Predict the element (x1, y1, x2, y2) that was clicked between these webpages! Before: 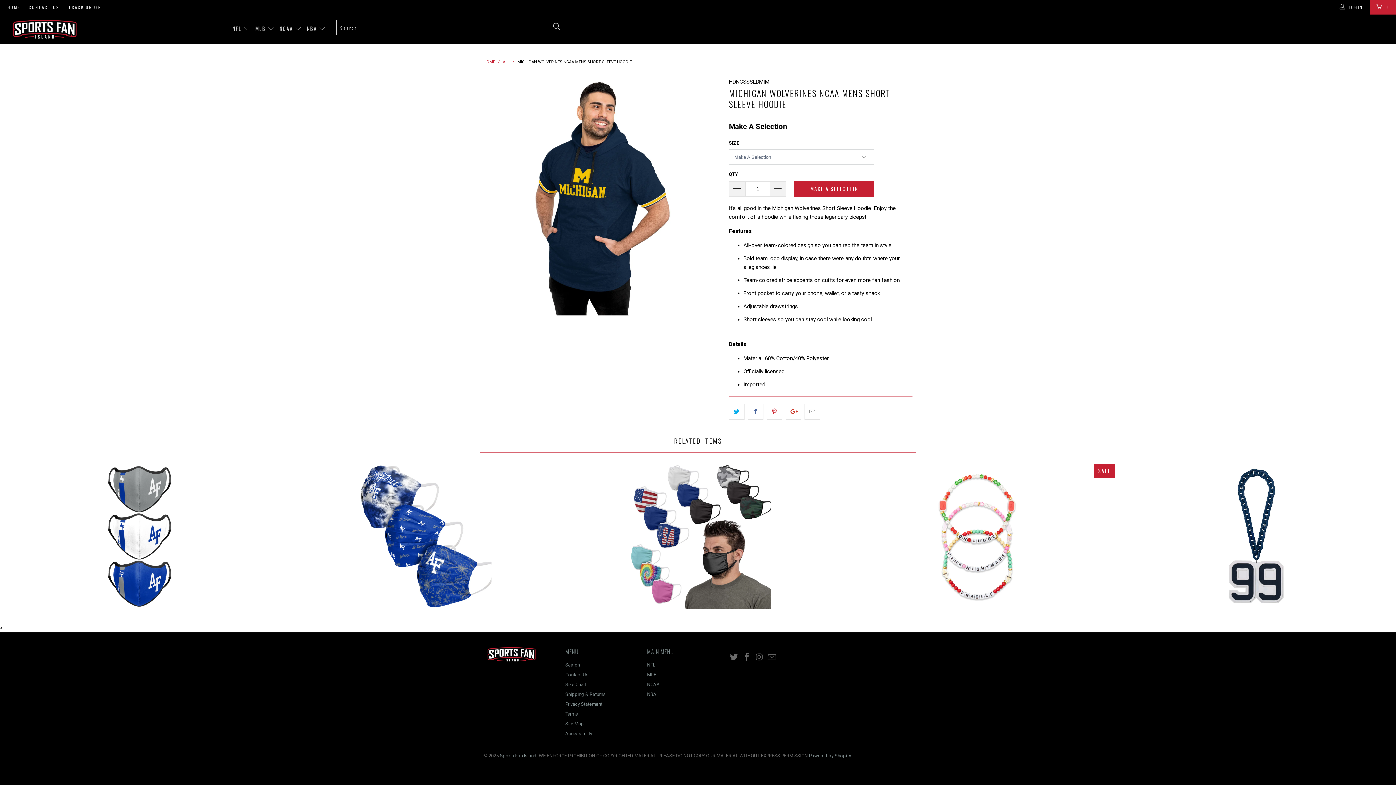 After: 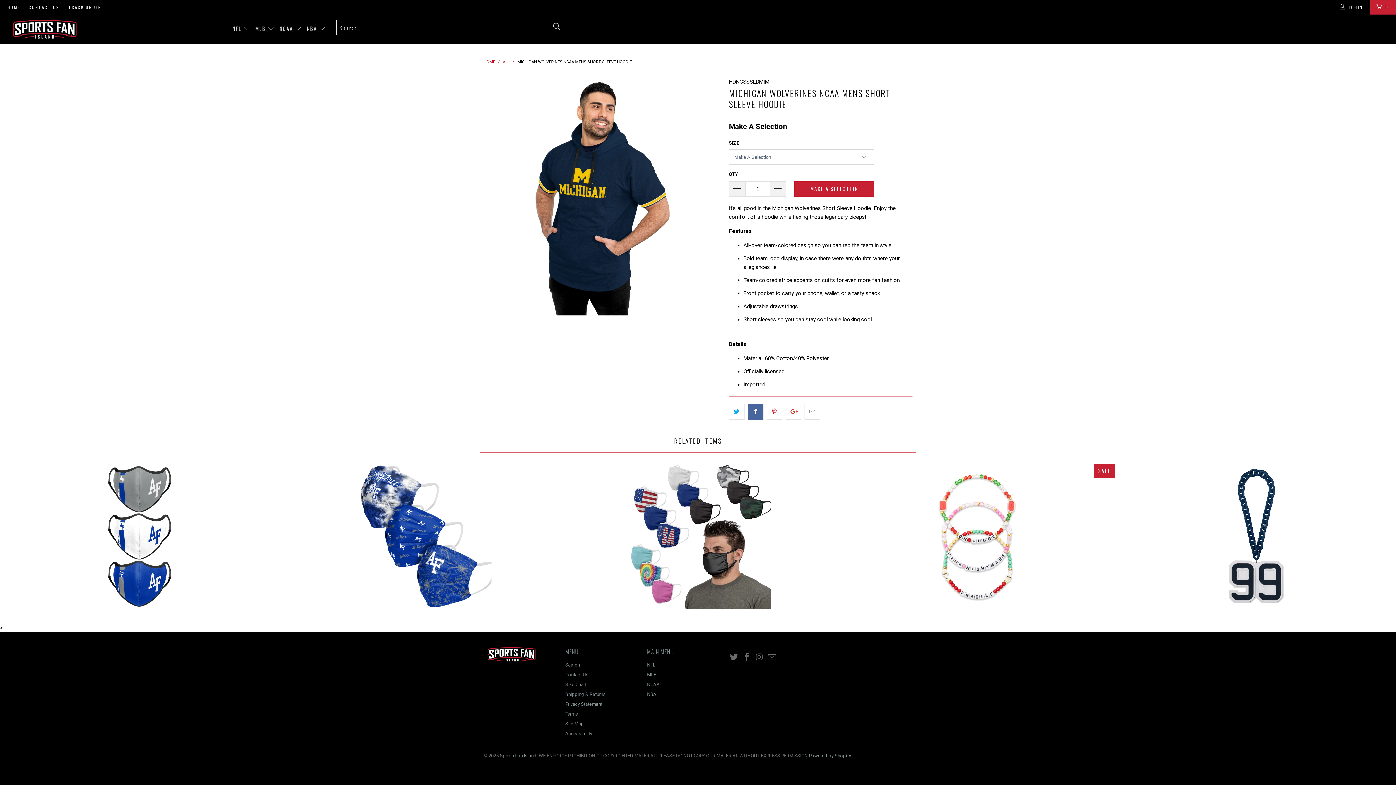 Action: bbox: (748, 404, 763, 420)